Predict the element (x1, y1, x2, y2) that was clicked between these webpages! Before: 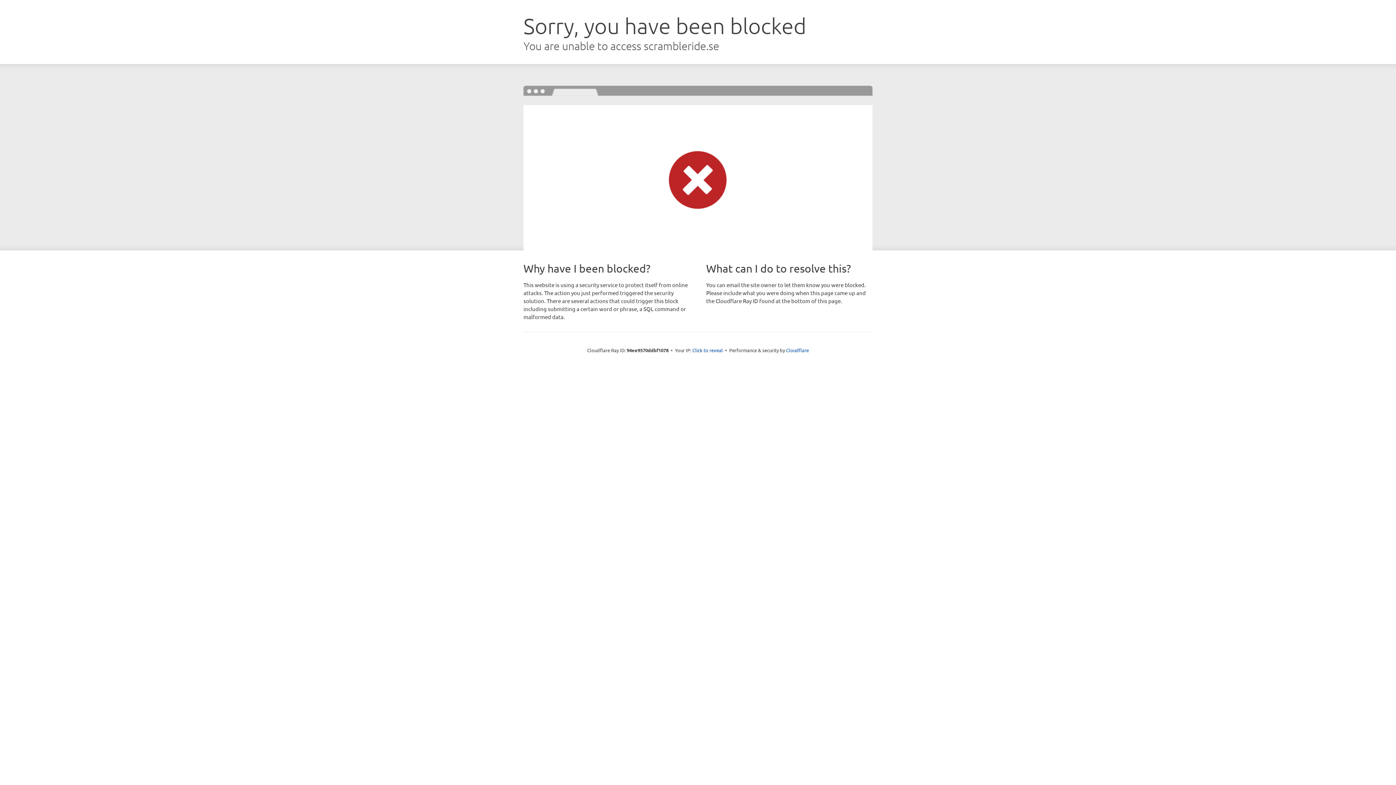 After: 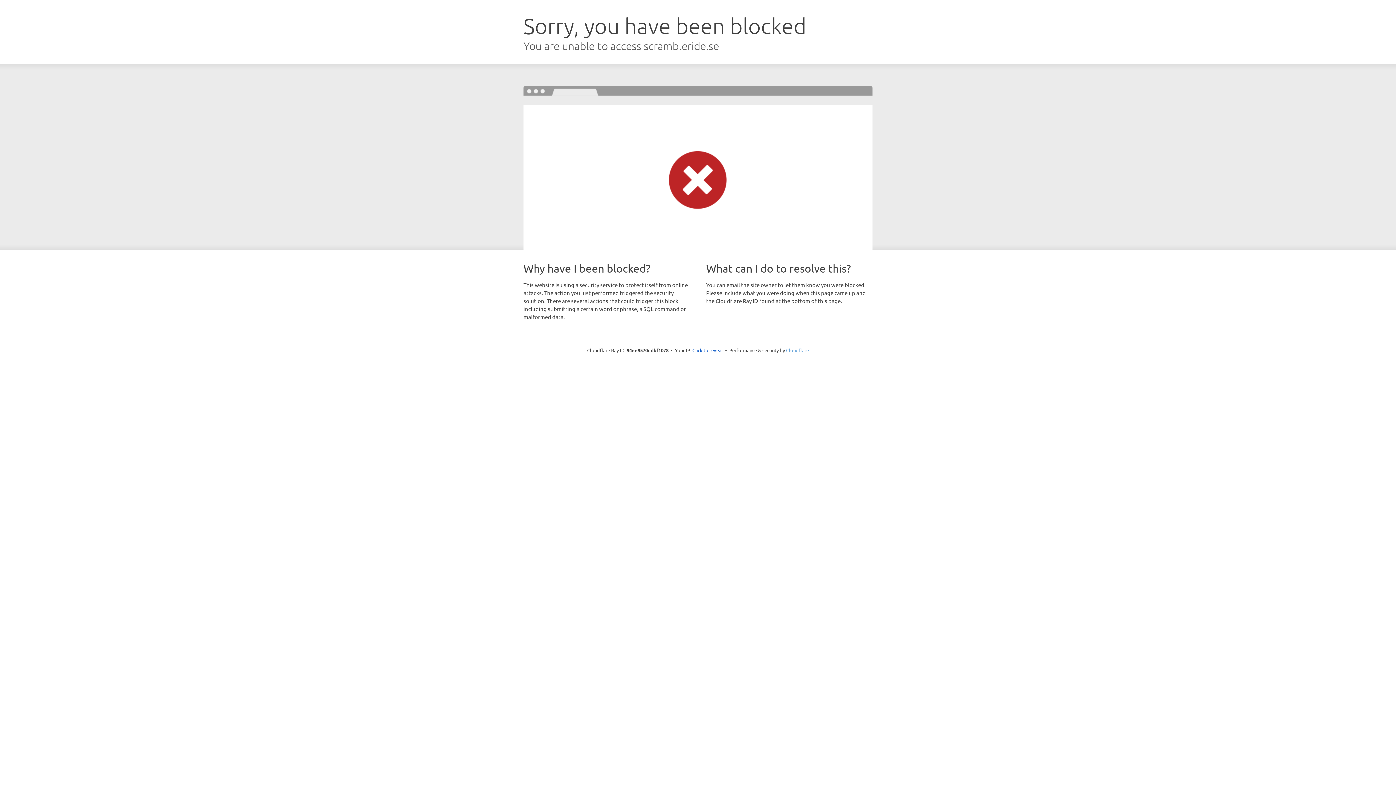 Action: bbox: (786, 347, 809, 353) label: Cloudflare